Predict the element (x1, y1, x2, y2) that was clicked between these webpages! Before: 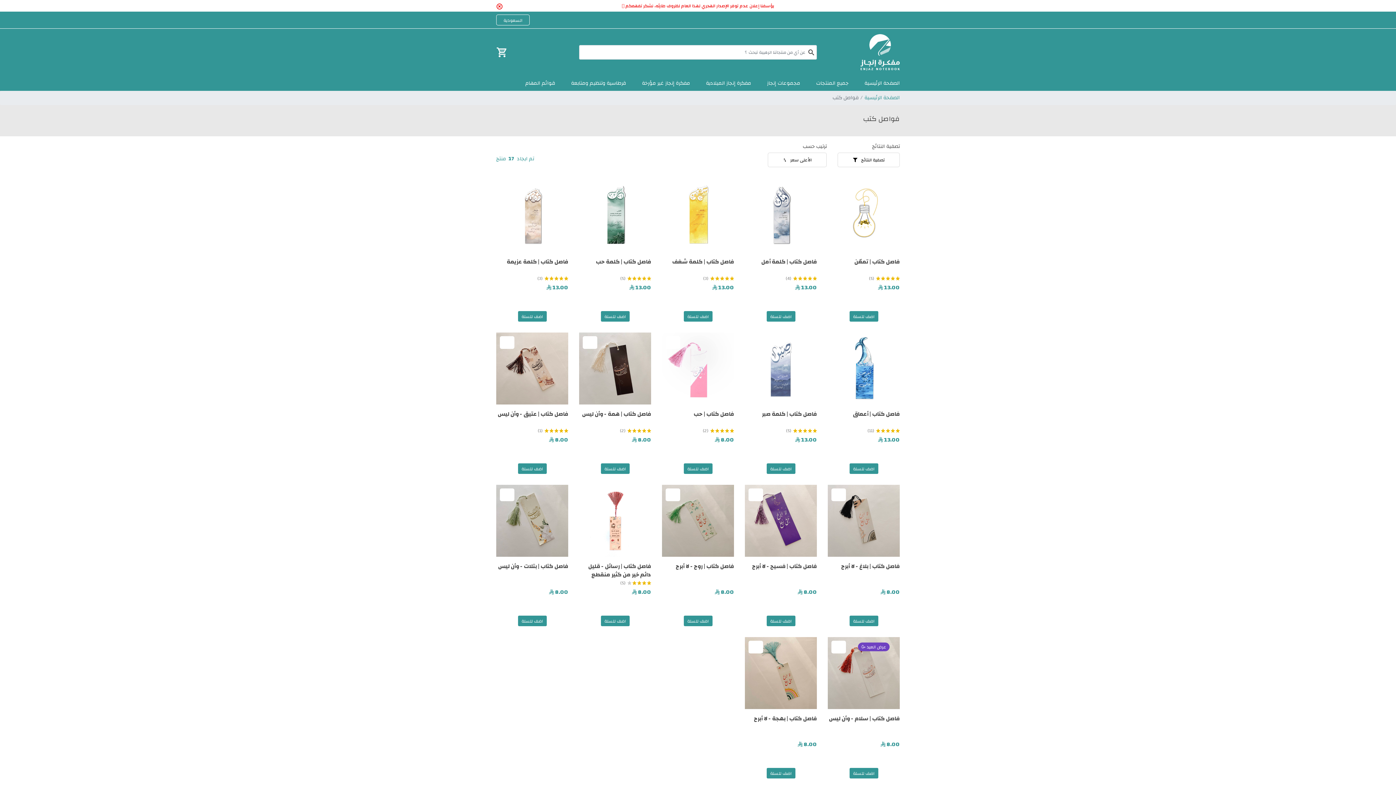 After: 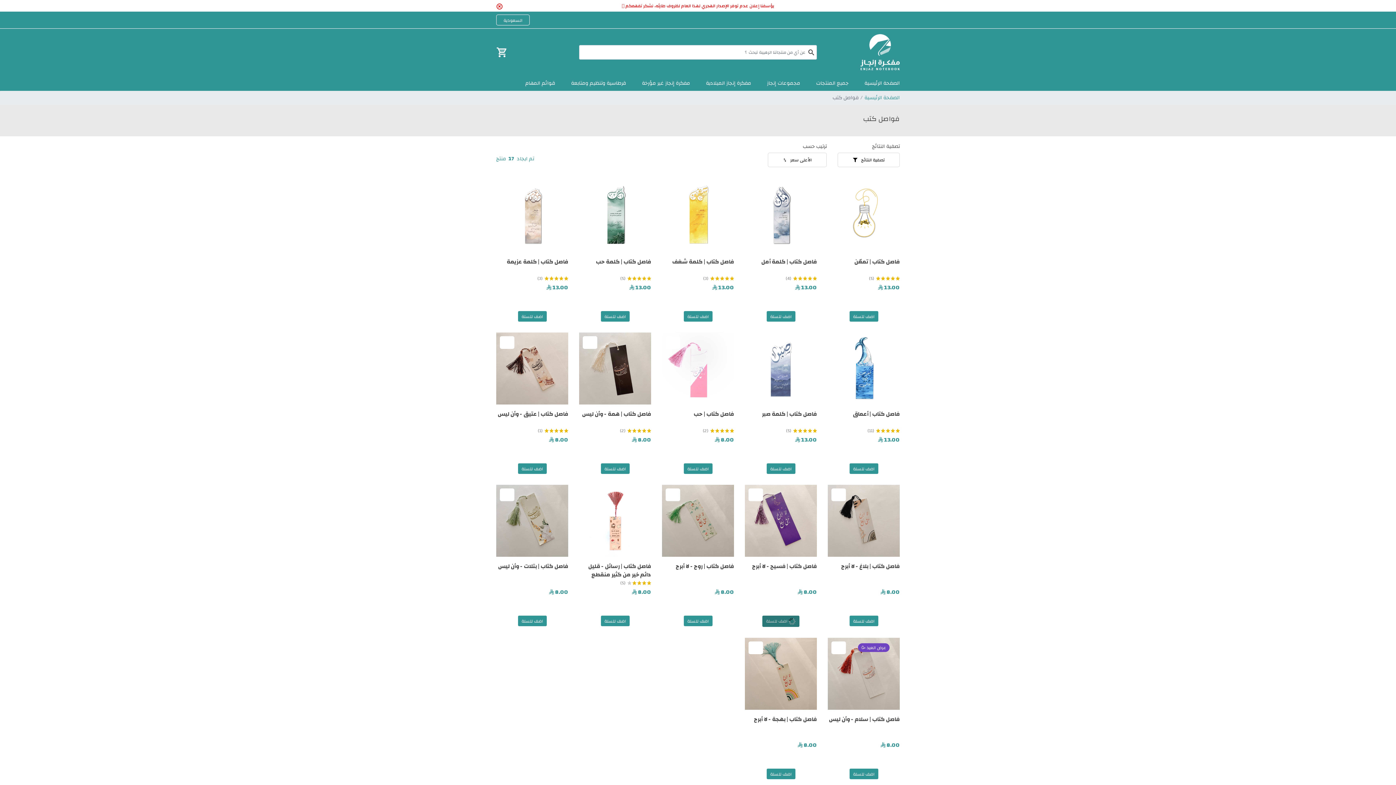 Action: bbox: (766, 616, 795, 626) label: اضف للسلة